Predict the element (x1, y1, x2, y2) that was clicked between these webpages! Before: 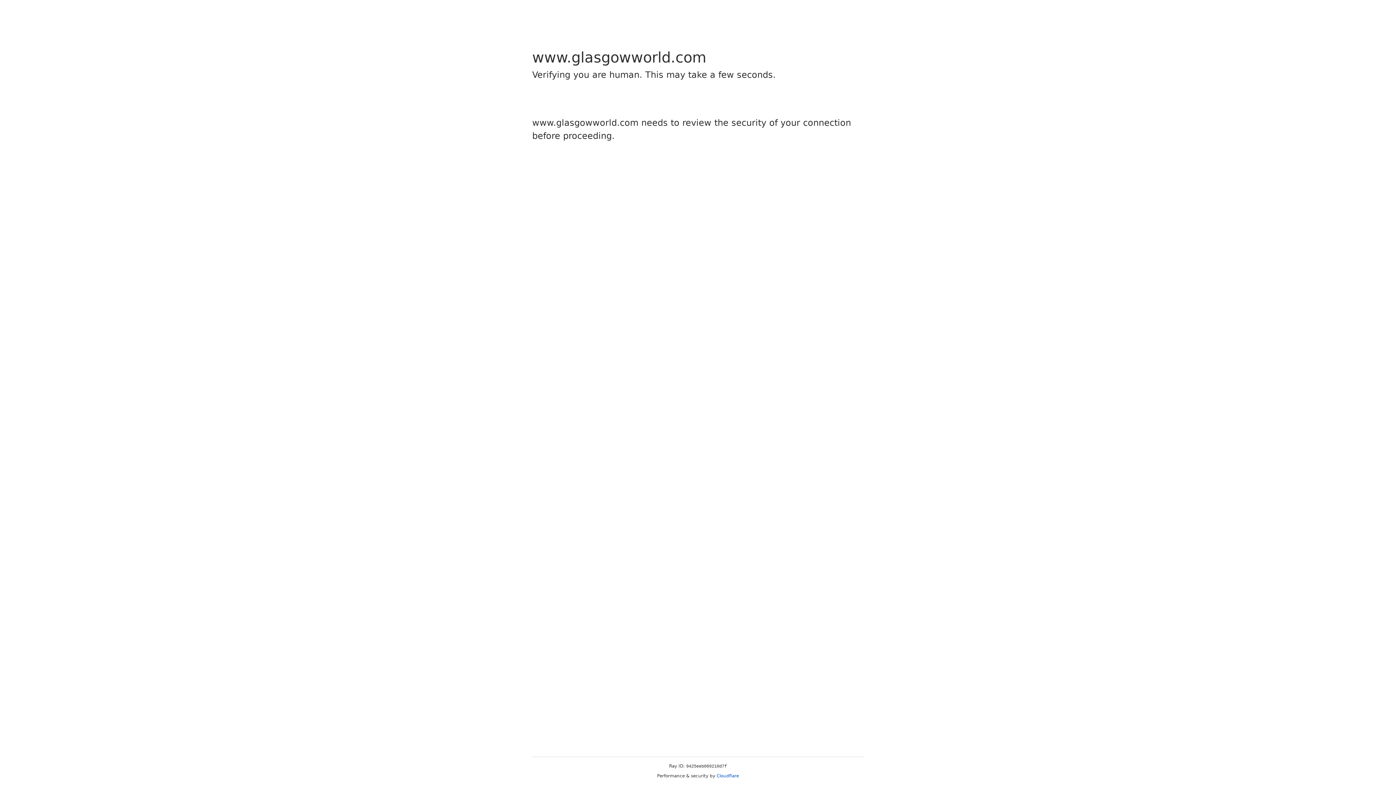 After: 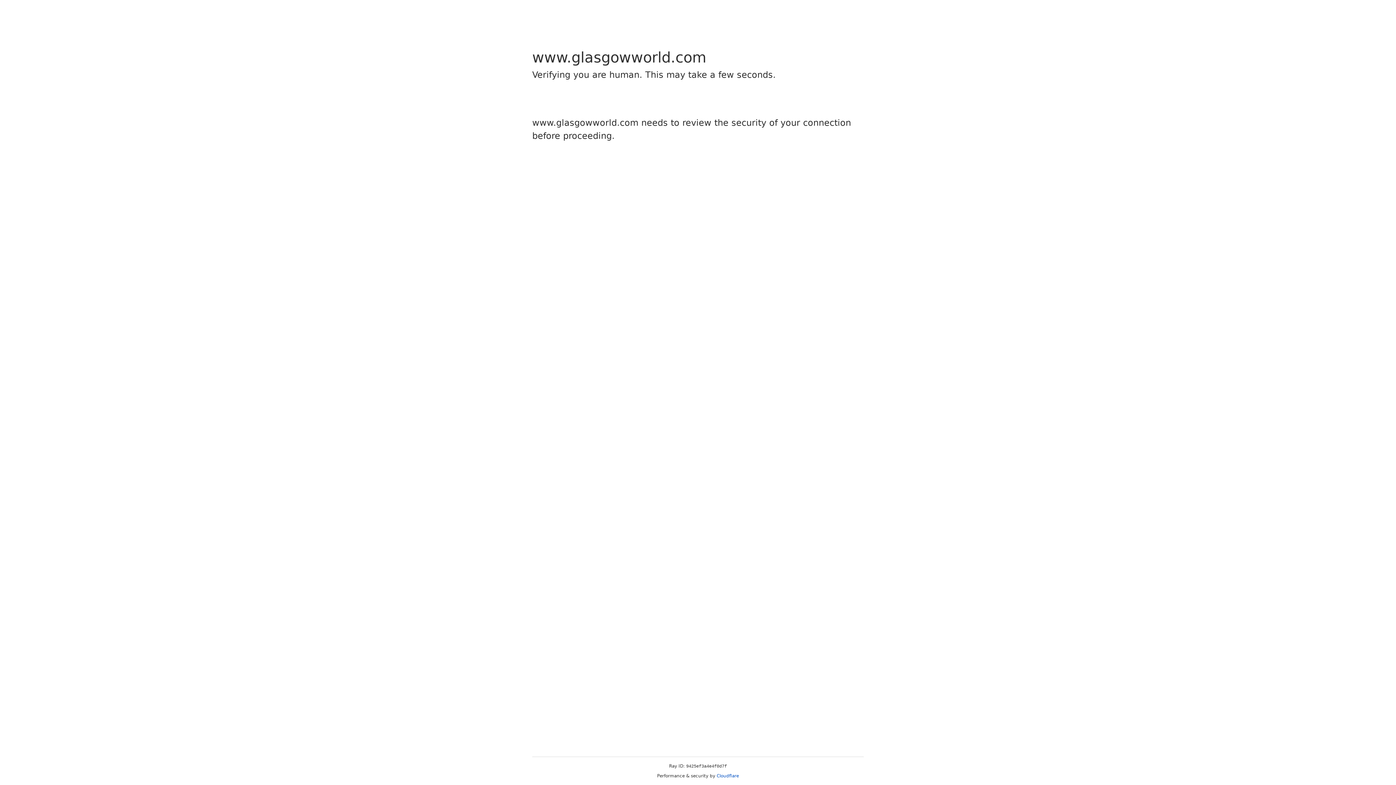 Action: label: Cloudflare bbox: (716, 773, 739, 778)